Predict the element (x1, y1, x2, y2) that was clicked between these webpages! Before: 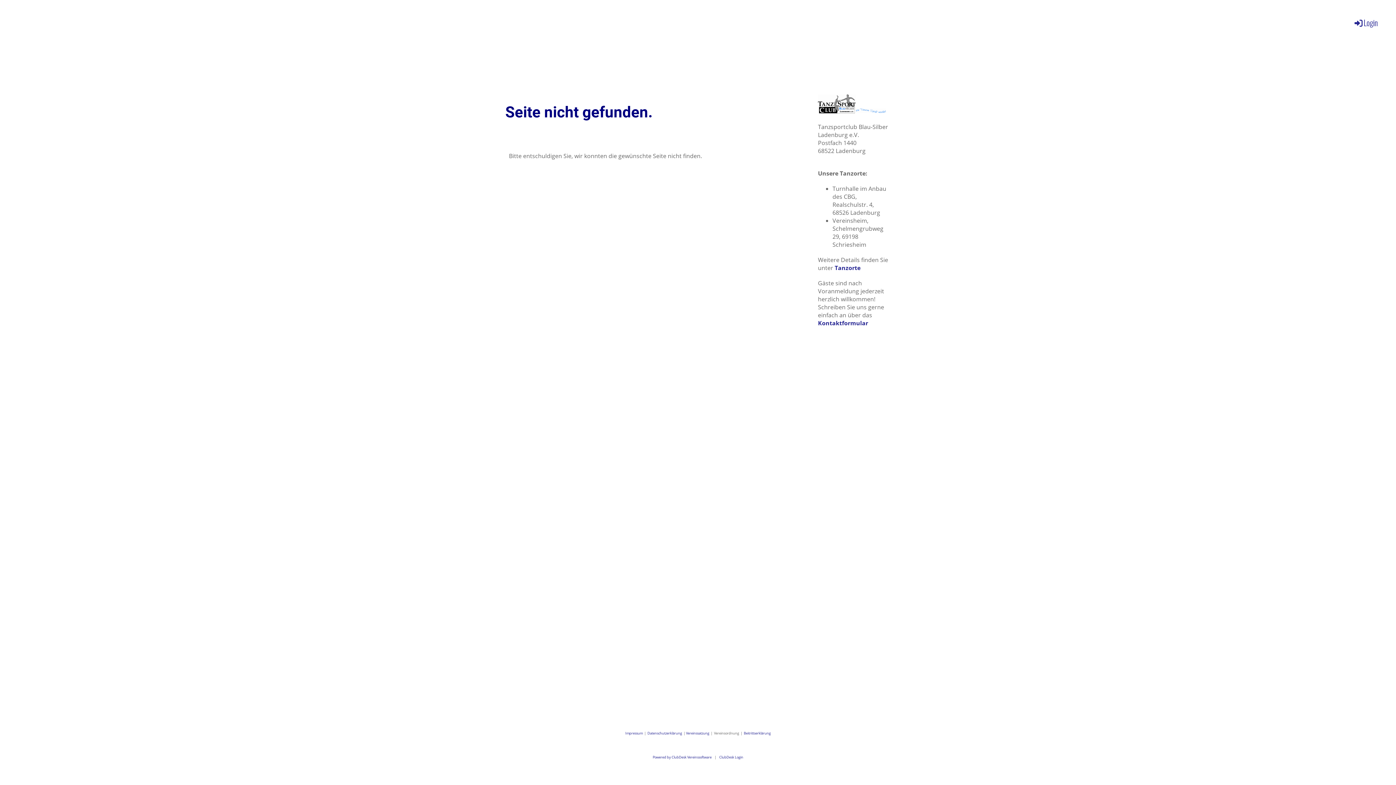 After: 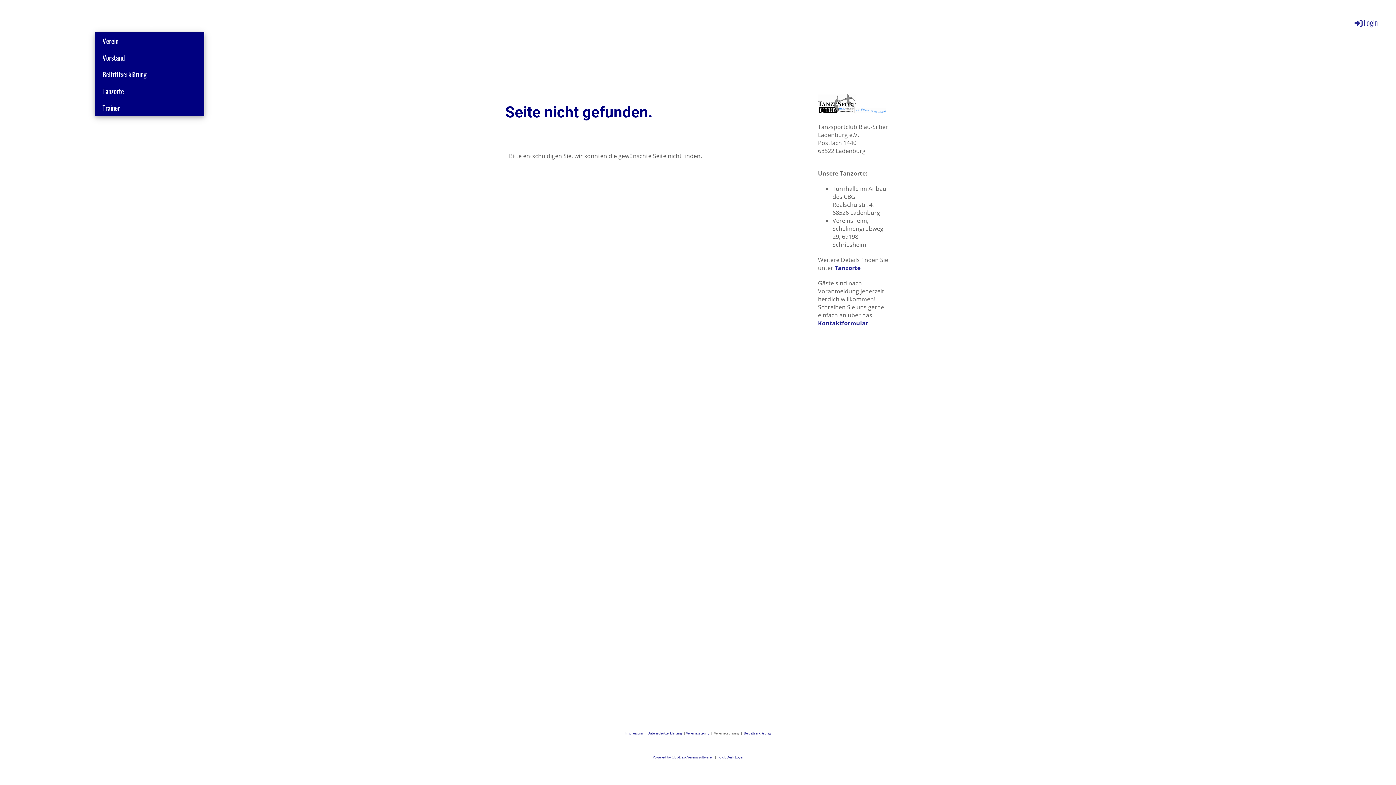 Action: bbox: (95, 14, 135, 29) label: Verein